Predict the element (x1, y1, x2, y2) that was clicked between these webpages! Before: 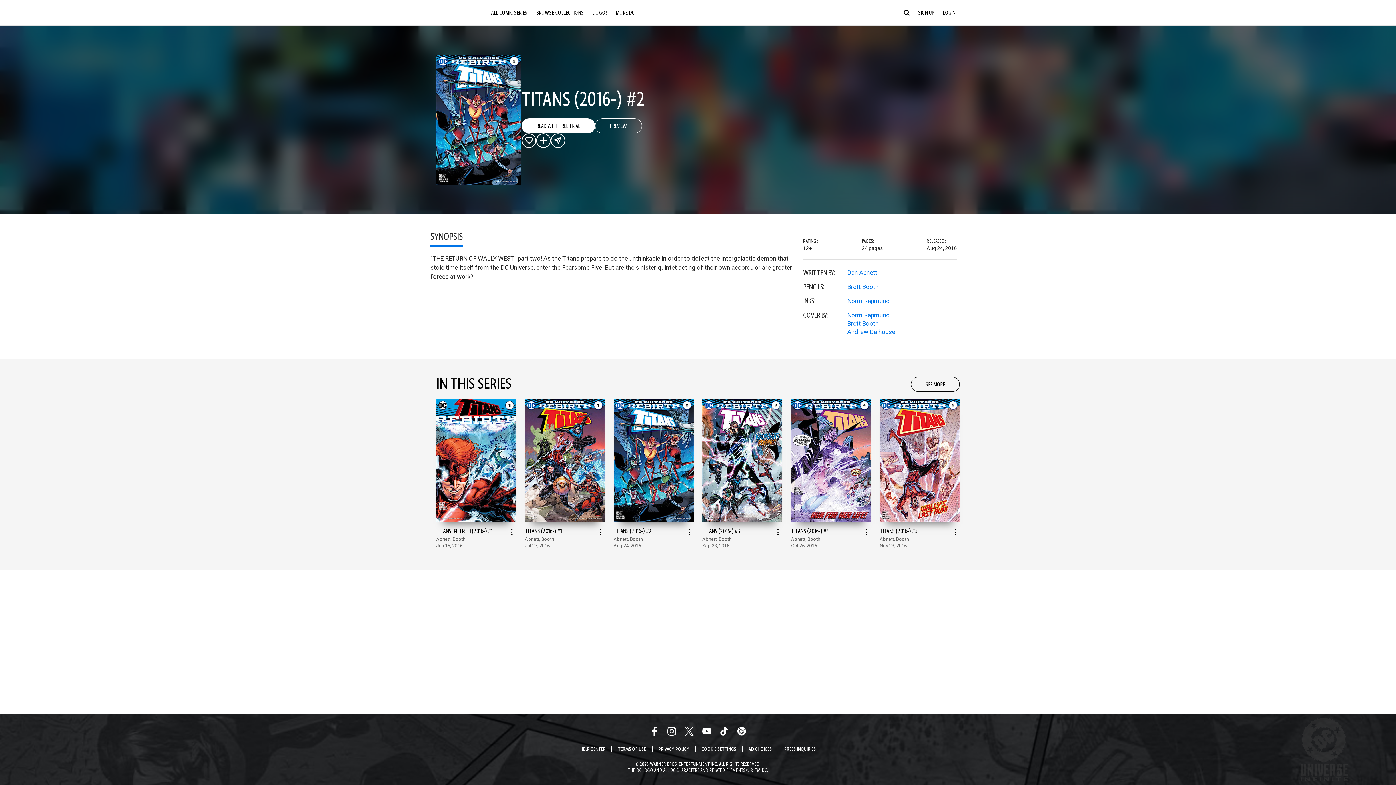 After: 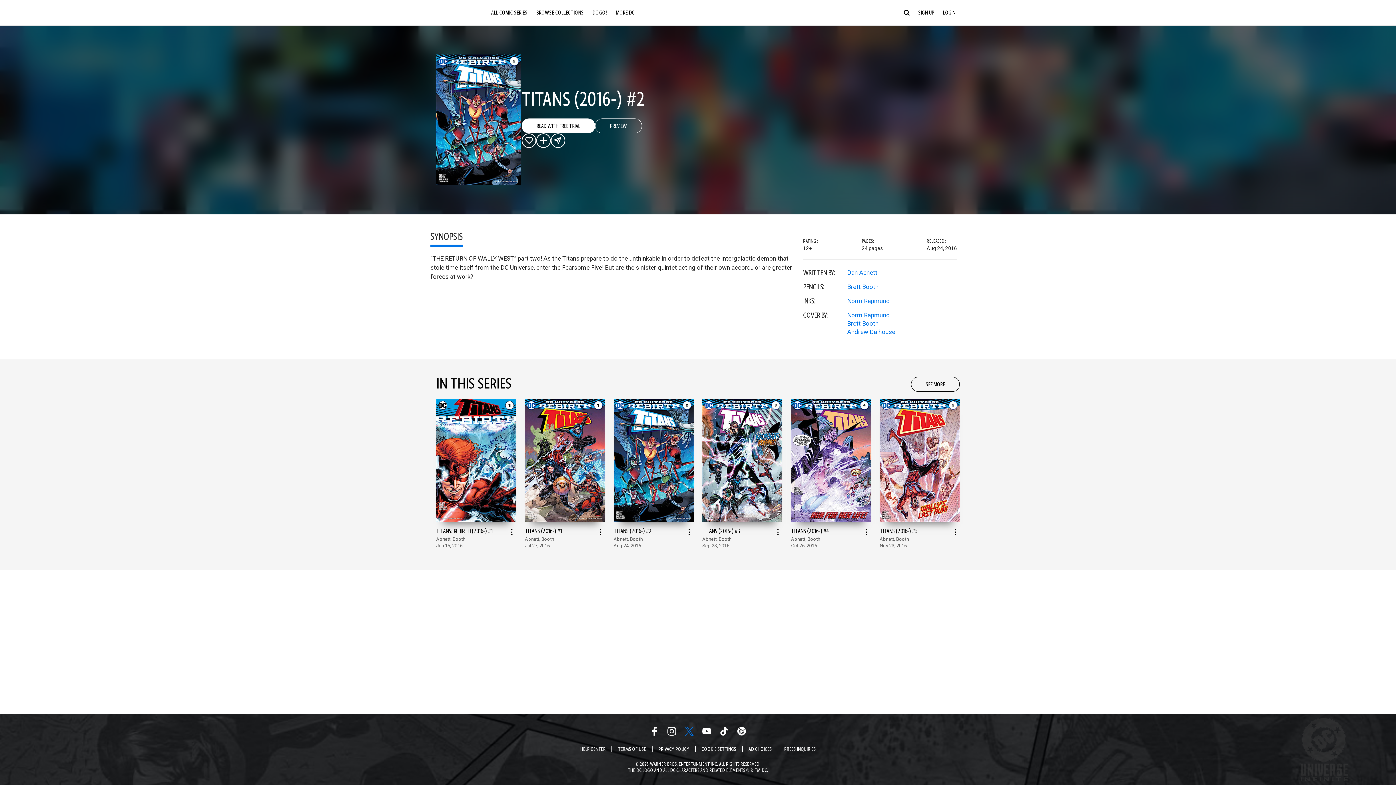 Action: bbox: (685, 727, 693, 736) label: X Link